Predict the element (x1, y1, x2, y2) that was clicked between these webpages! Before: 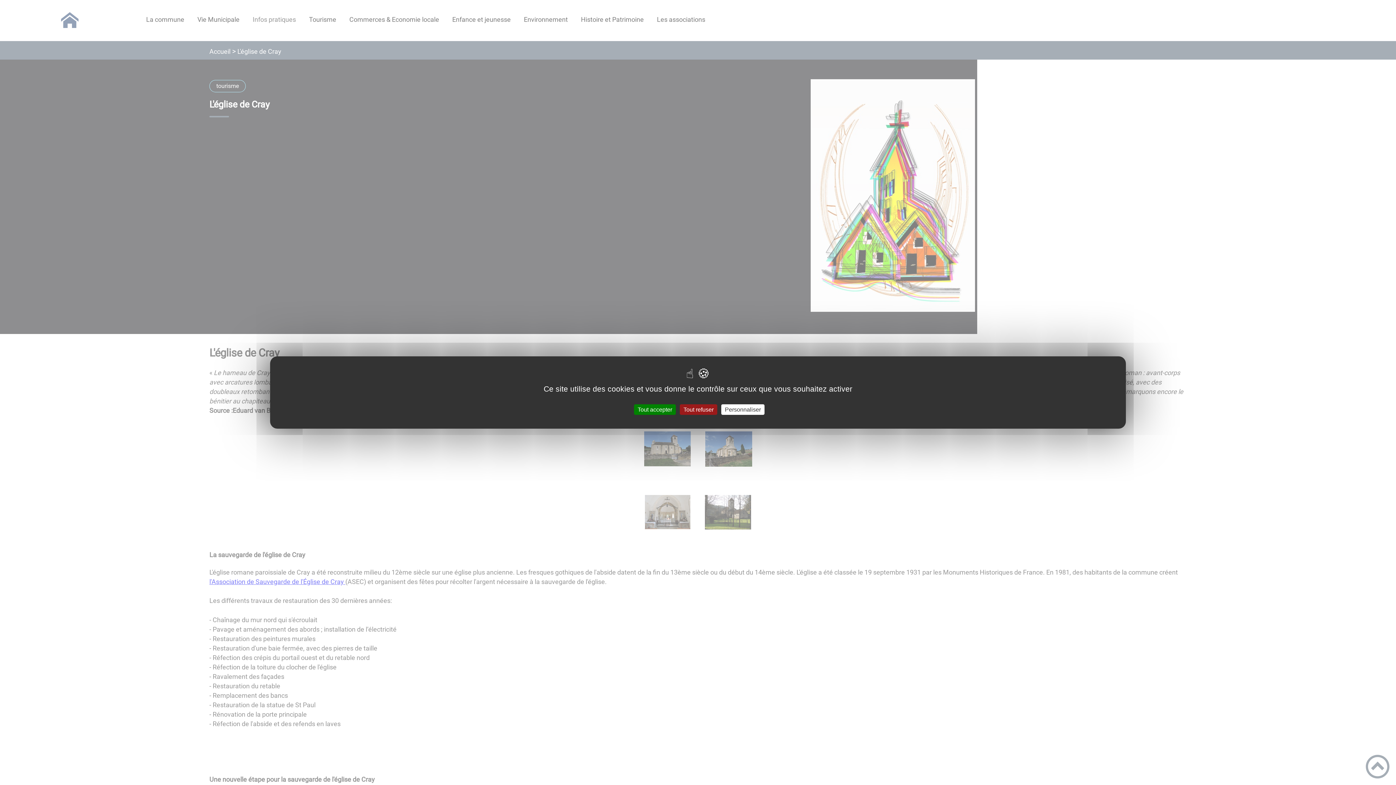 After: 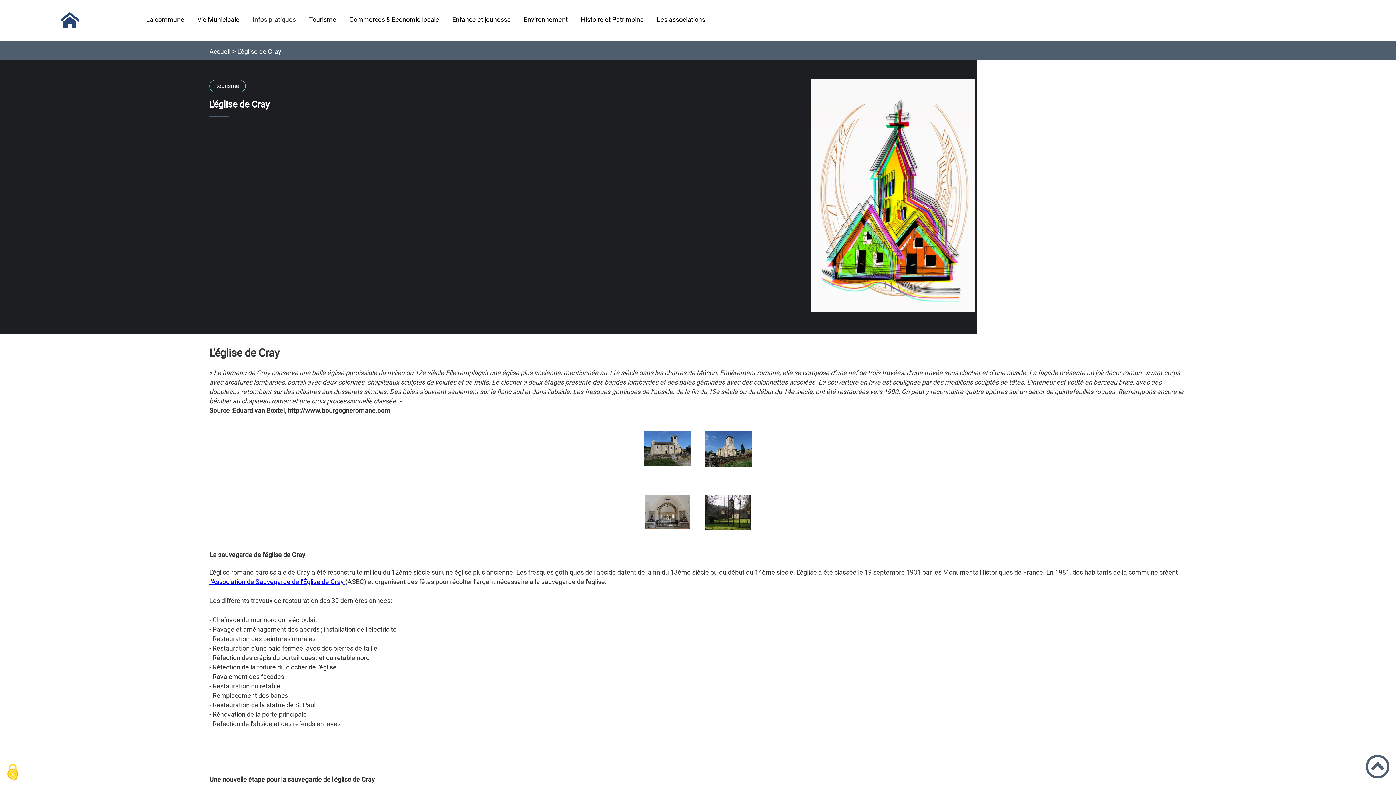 Action: label: Tout accepter bbox: (634, 404, 676, 415)